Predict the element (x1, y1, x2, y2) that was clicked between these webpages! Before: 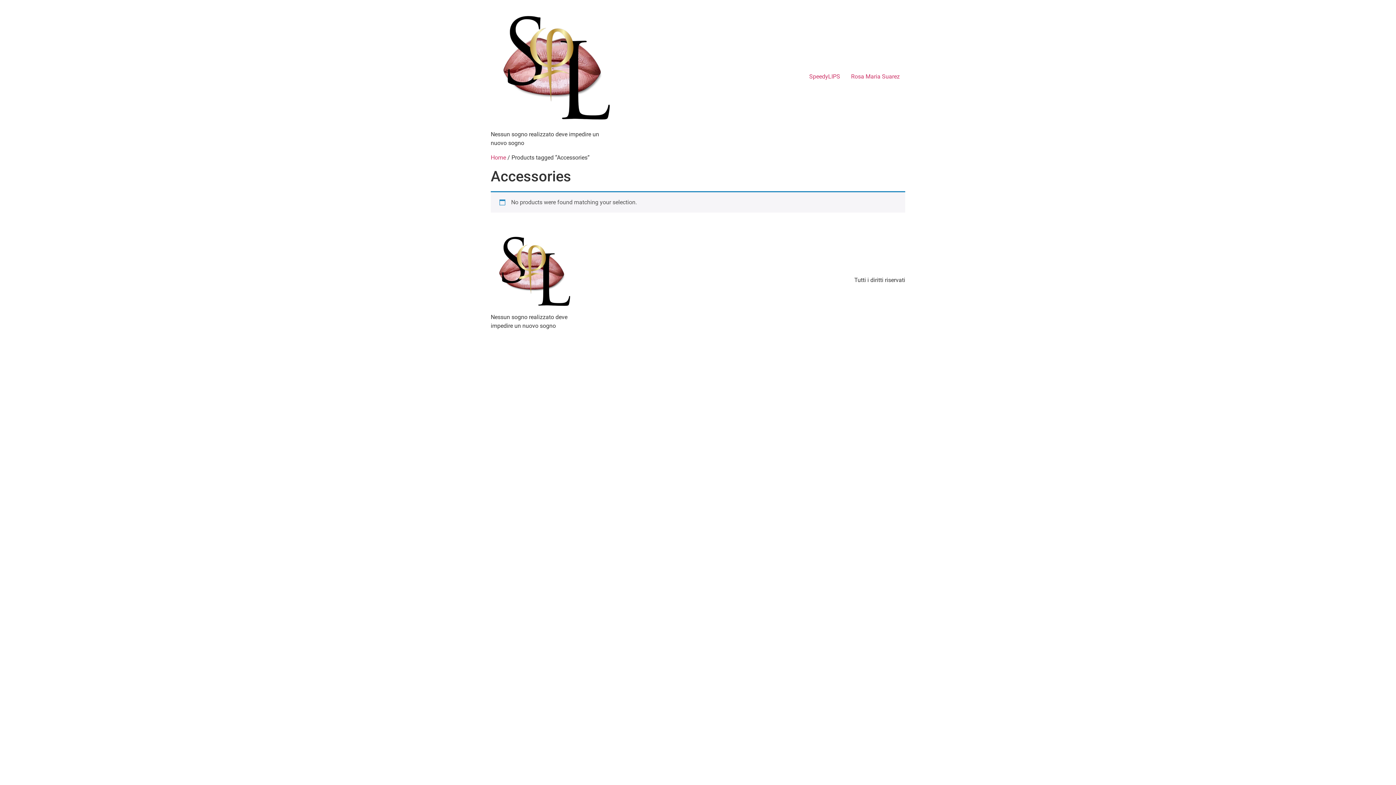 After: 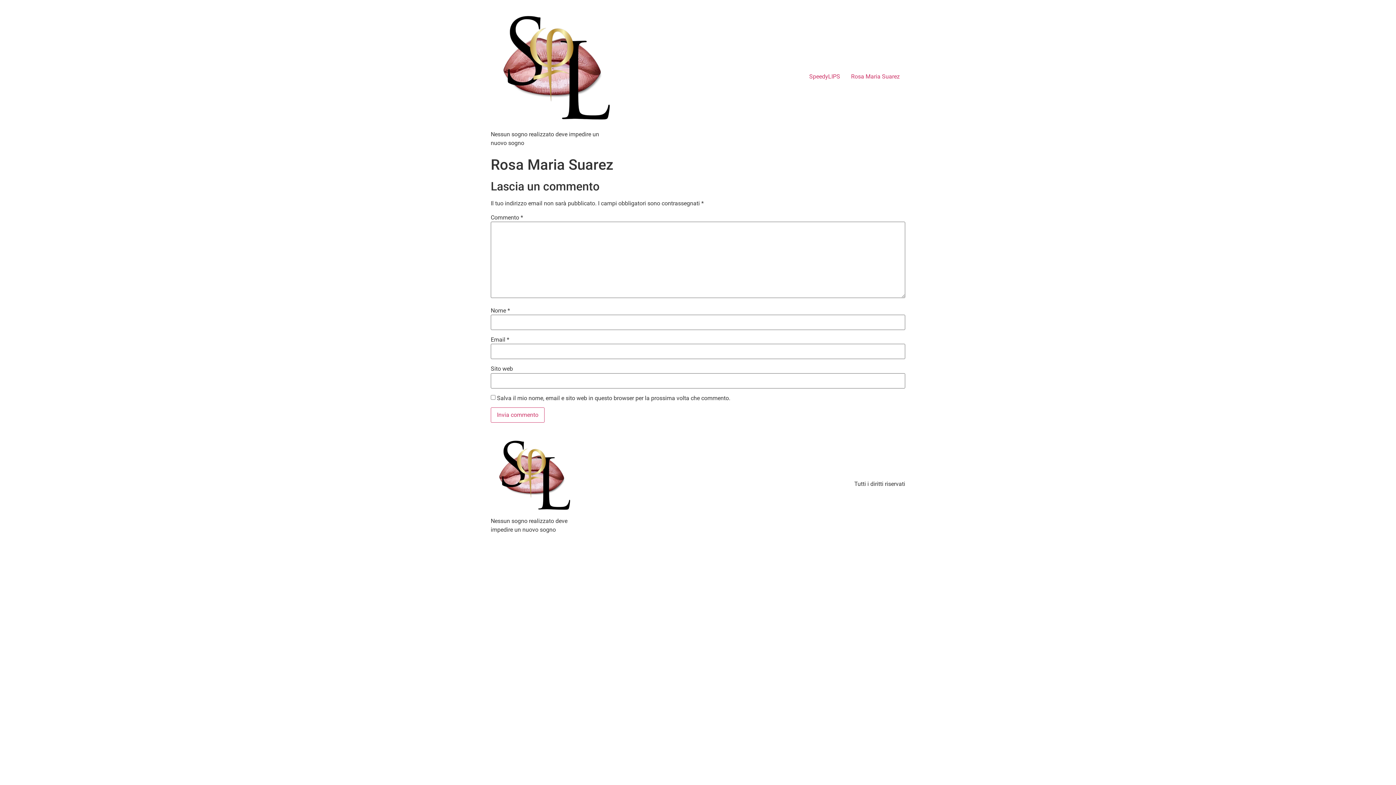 Action: bbox: (845, 69, 905, 84) label: Rosa Maria Suarez